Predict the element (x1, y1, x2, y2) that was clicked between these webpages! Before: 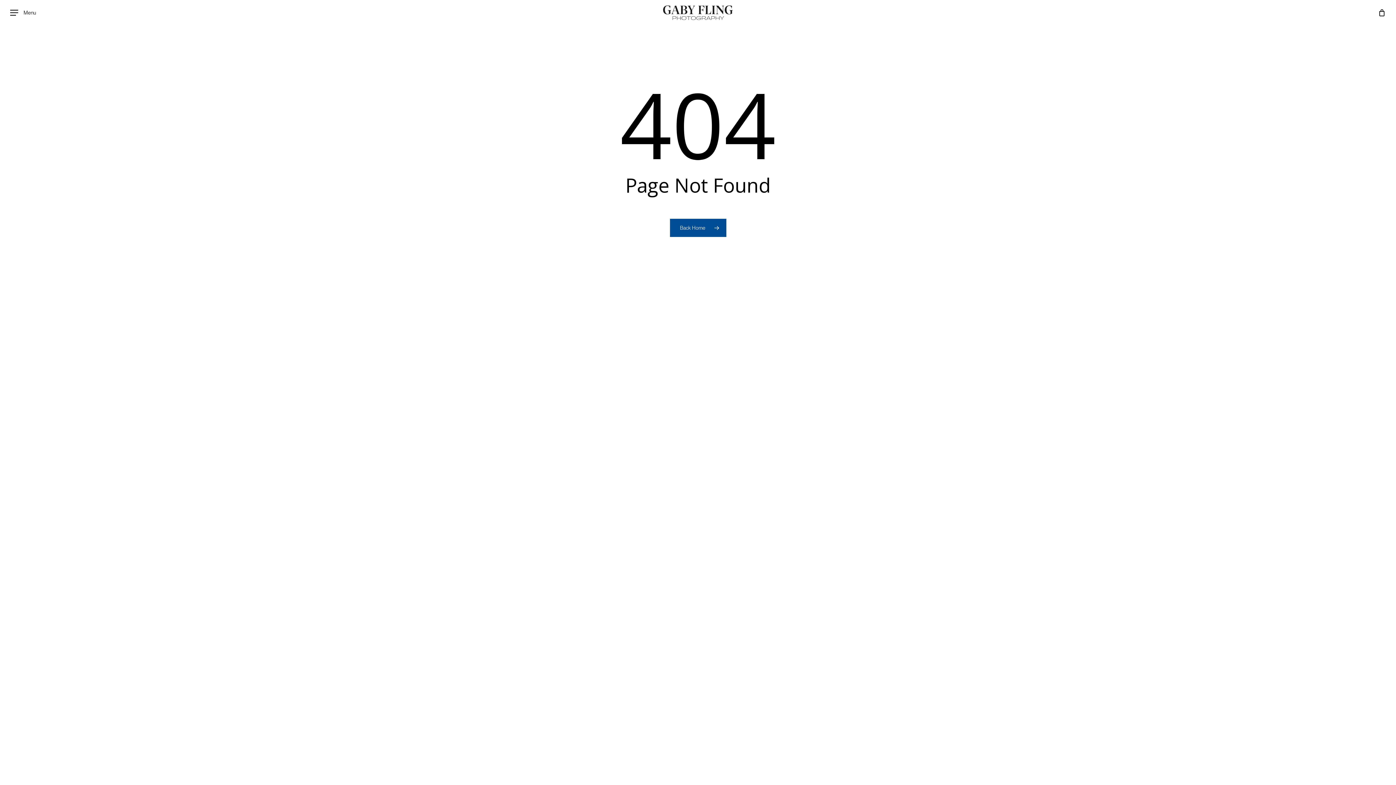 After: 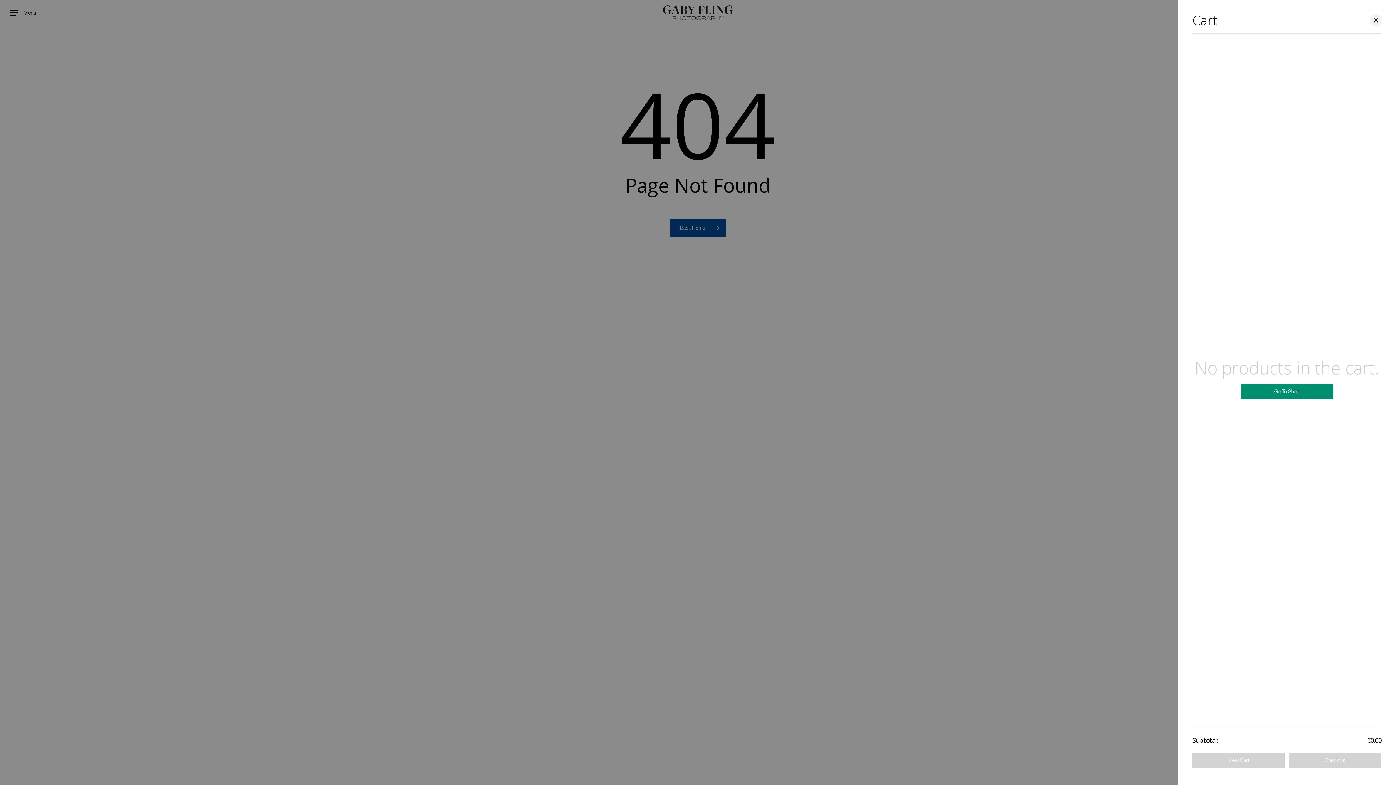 Action: label: Cart bbox: (1378, 8, 1386, 16)